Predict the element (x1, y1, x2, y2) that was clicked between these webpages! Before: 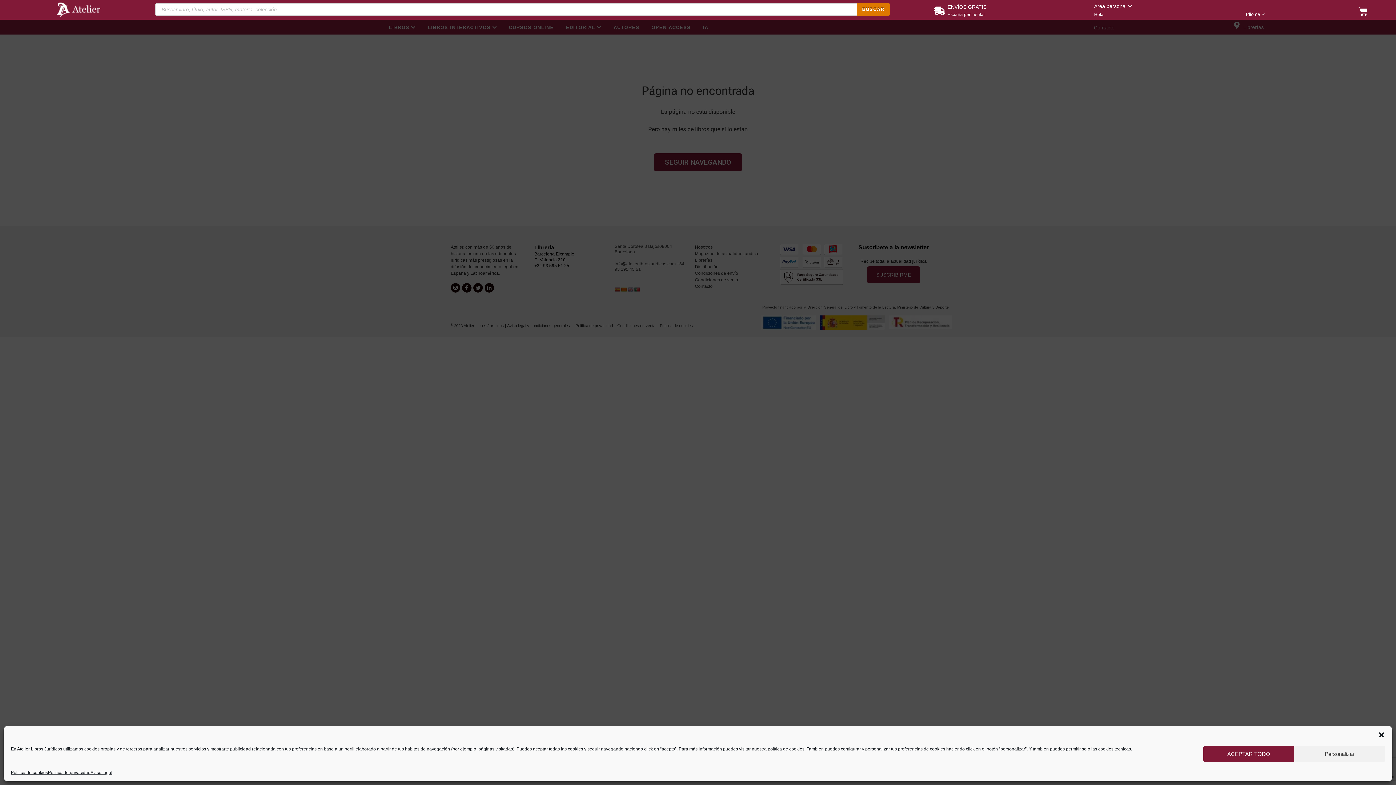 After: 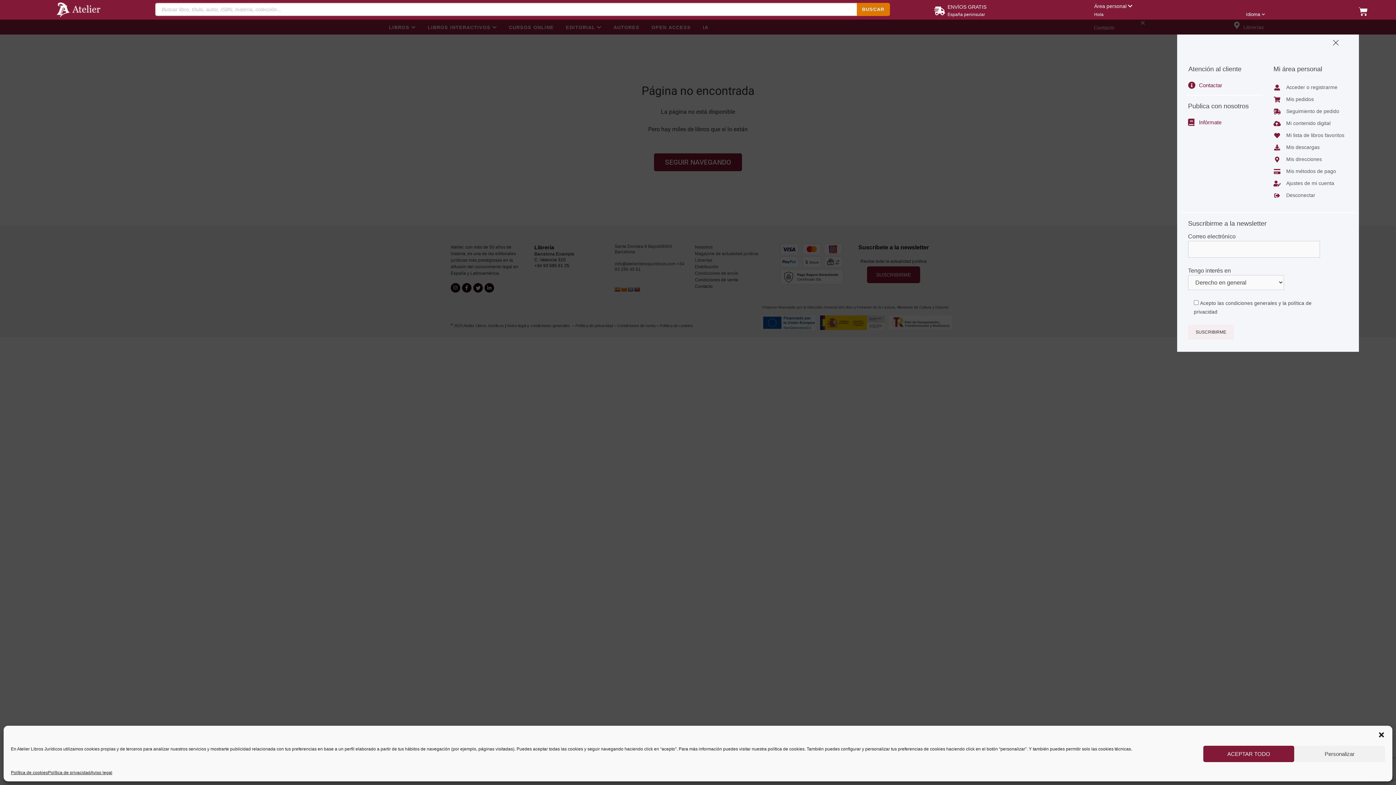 Action: label: Área personal  bbox: (1094, 3, 1132, 9)